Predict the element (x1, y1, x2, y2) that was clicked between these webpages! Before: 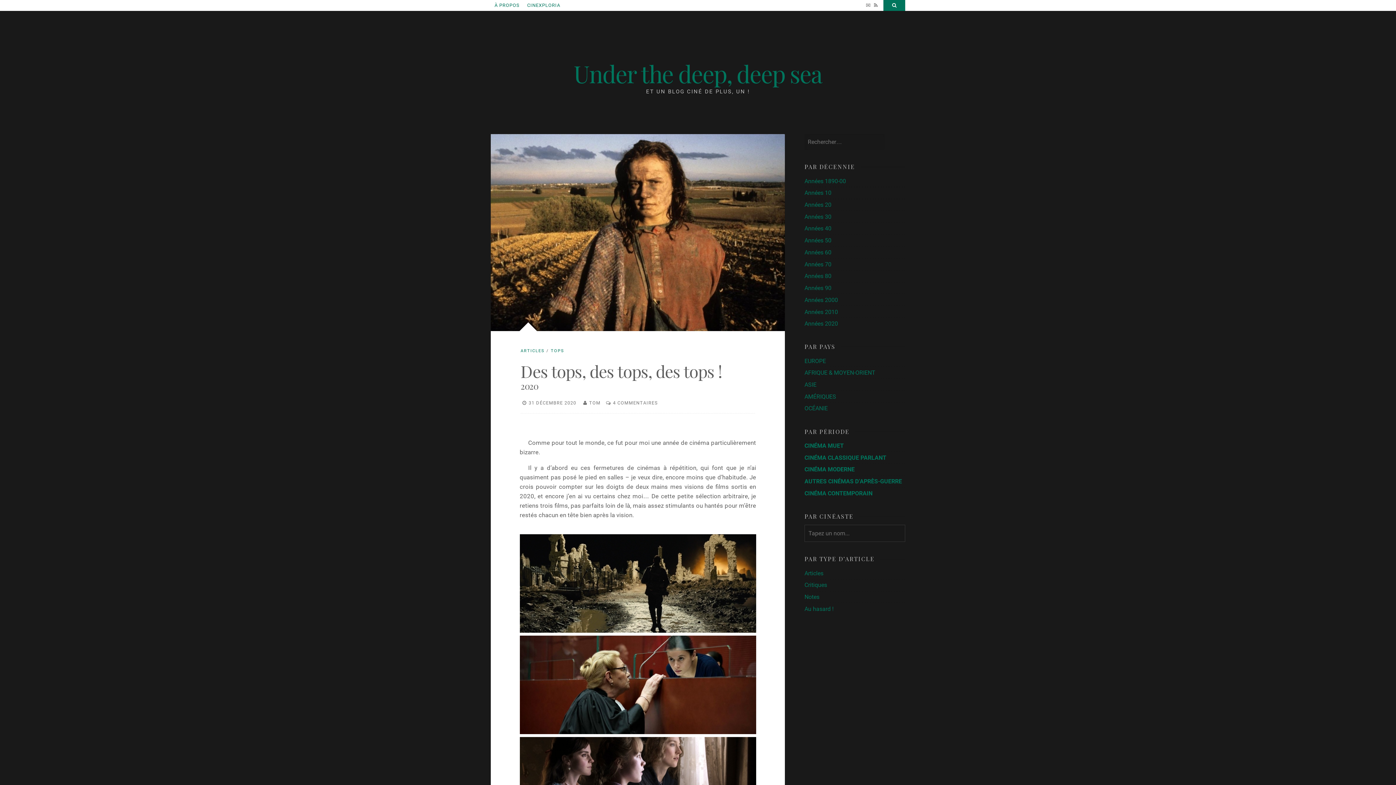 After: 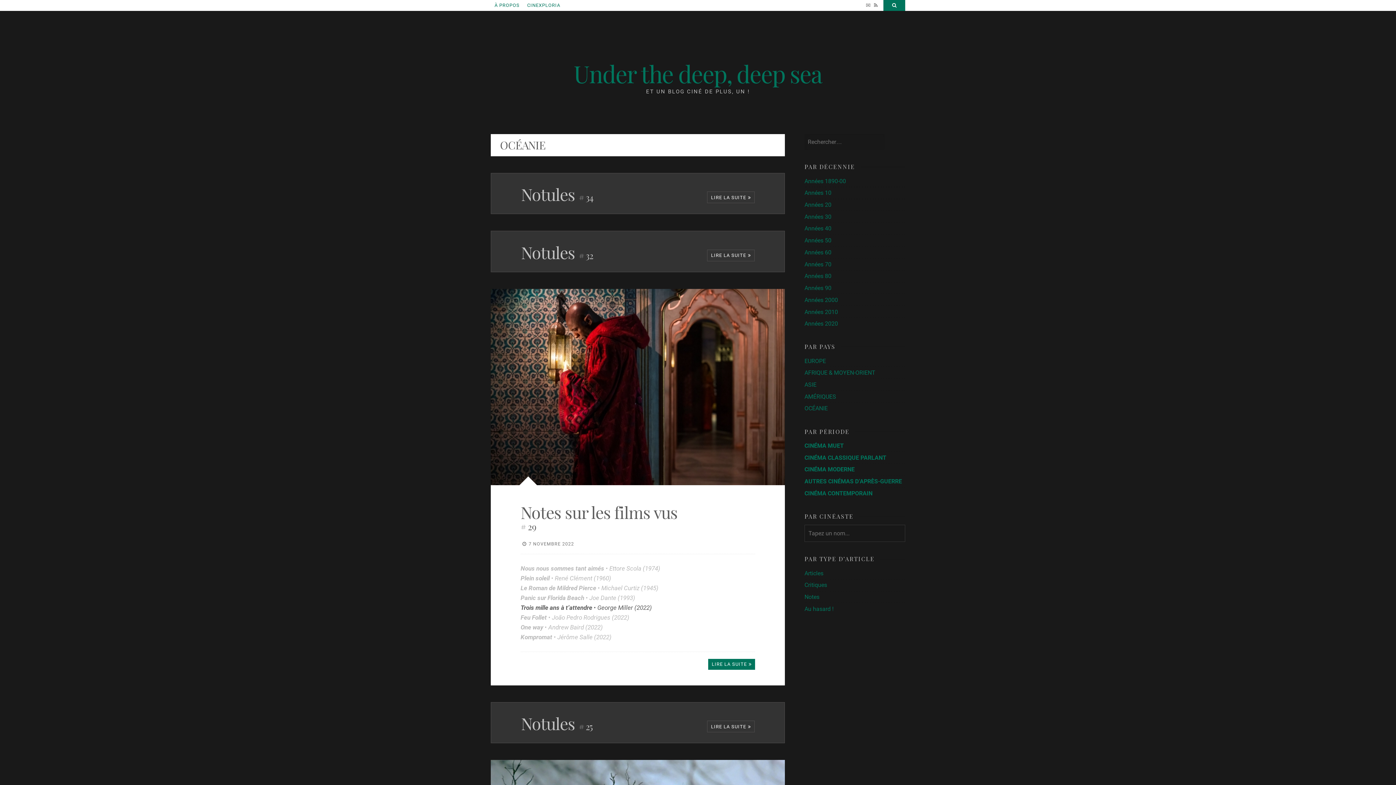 Action: bbox: (804, 405, 827, 412) label: OCÉANIE